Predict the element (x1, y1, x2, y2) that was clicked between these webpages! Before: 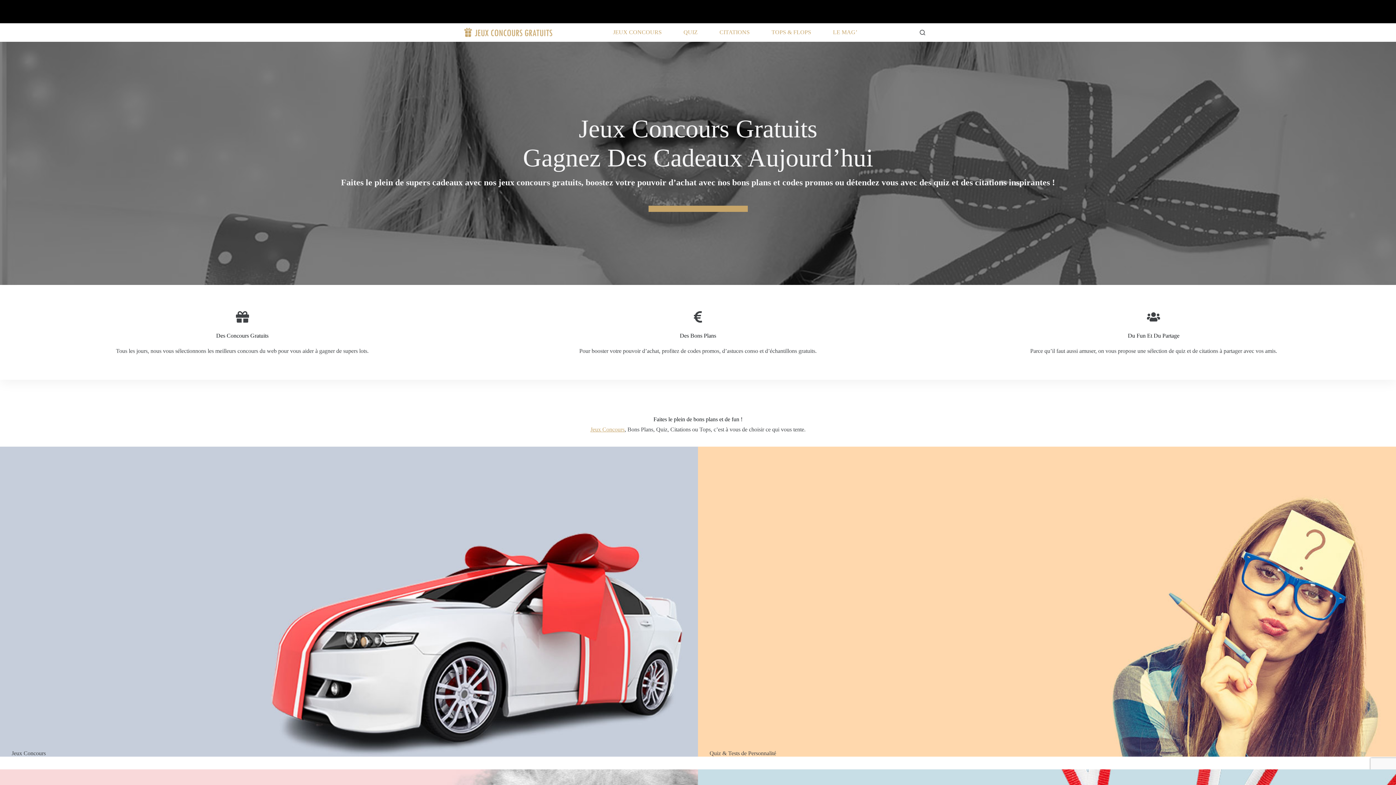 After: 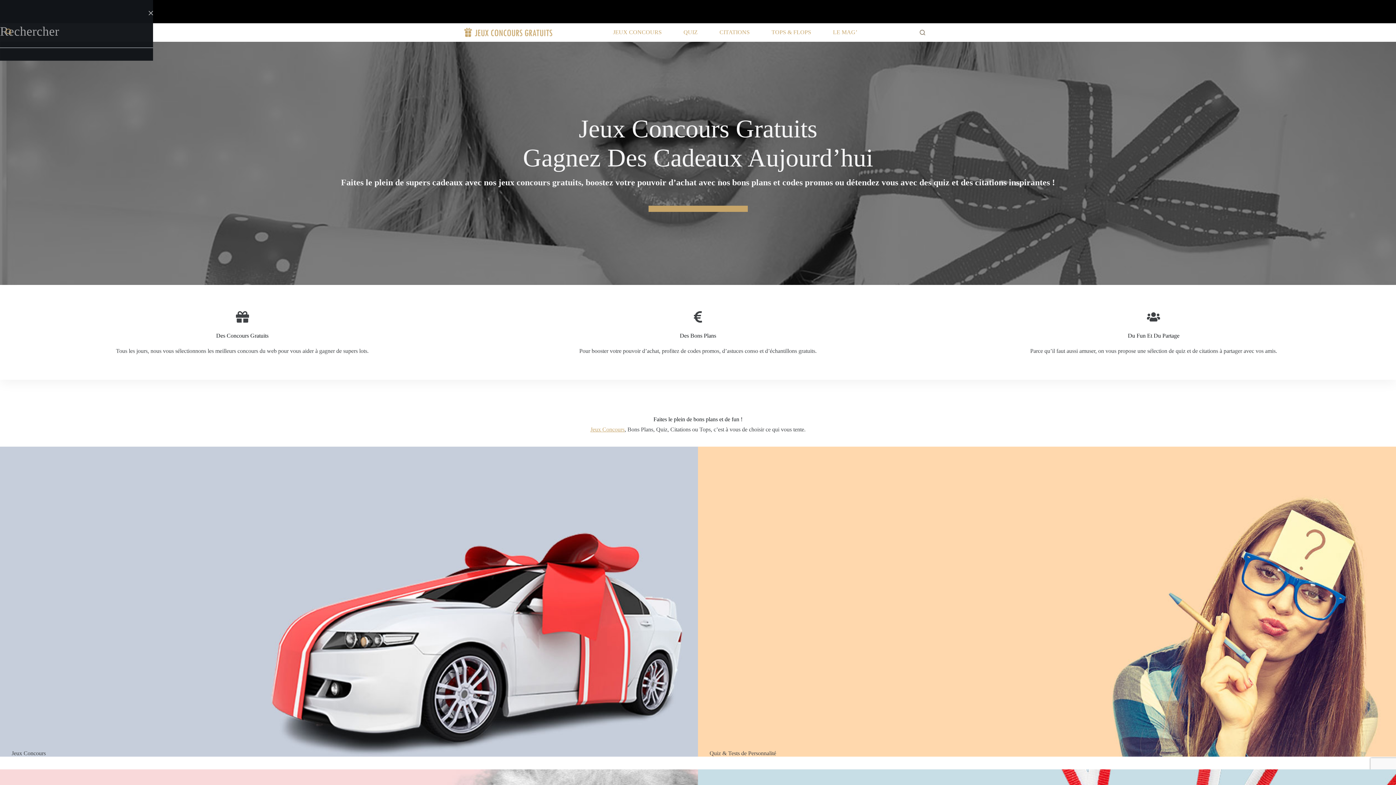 Action: bbox: (920, 29, 925, 35) label: Search